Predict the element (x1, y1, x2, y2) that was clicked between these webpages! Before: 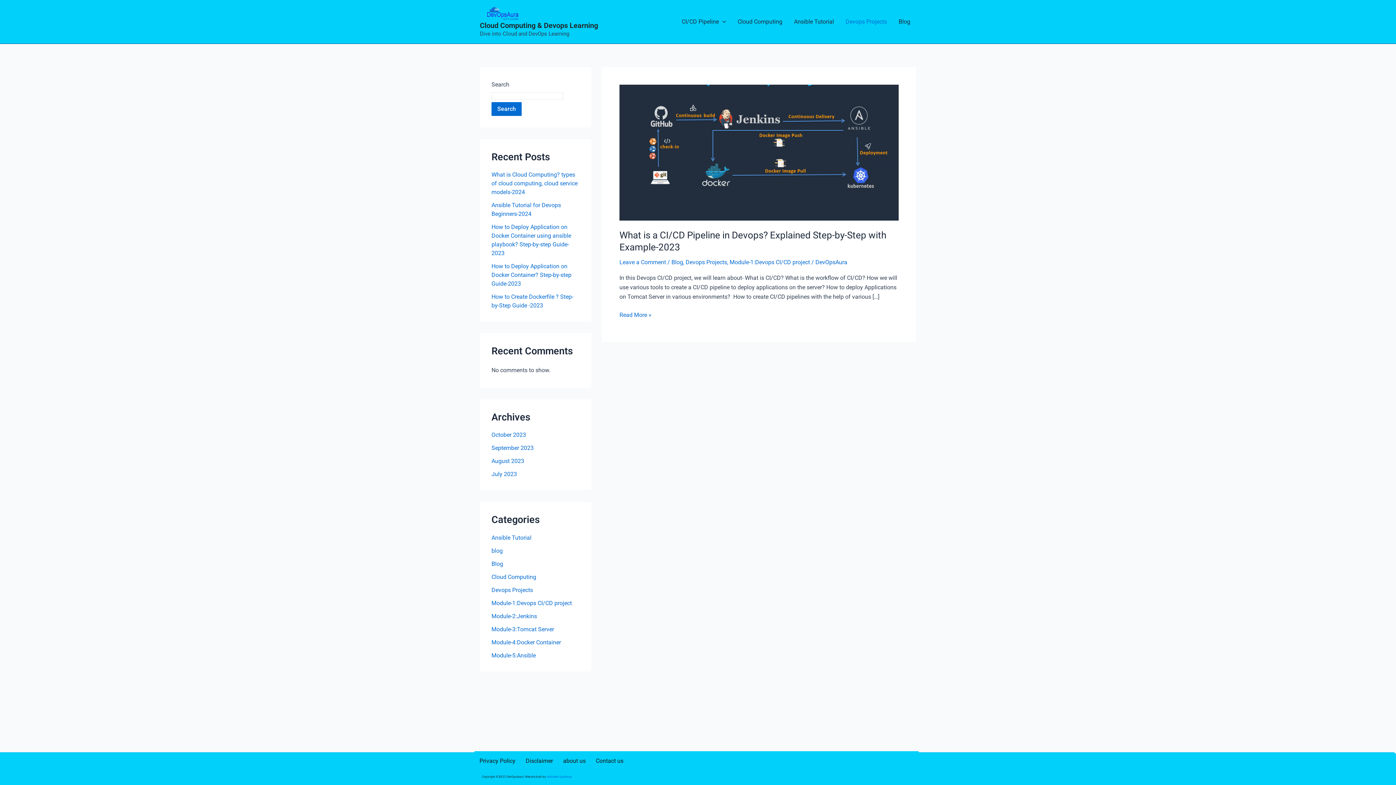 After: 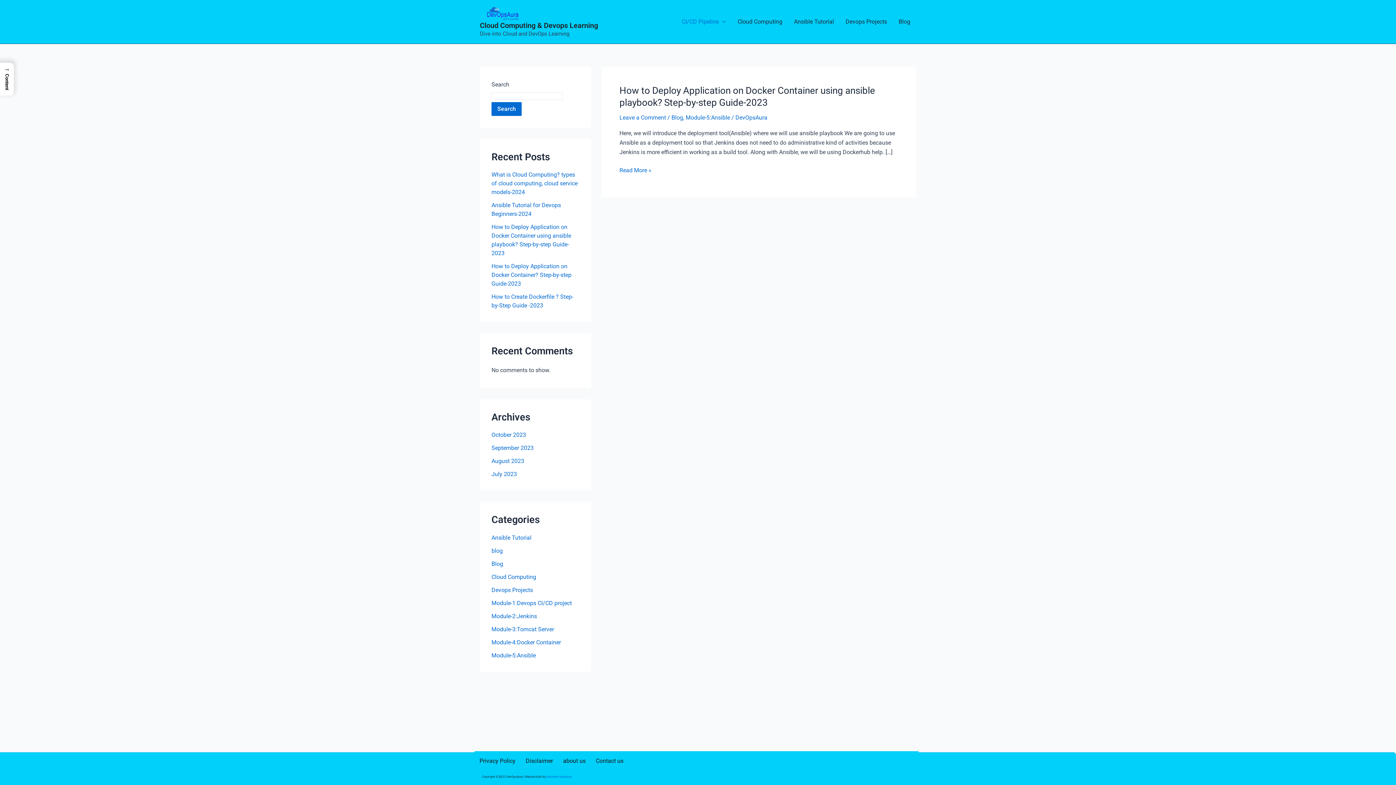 Action: label: Module-5:Ansible bbox: (491, 652, 536, 659)